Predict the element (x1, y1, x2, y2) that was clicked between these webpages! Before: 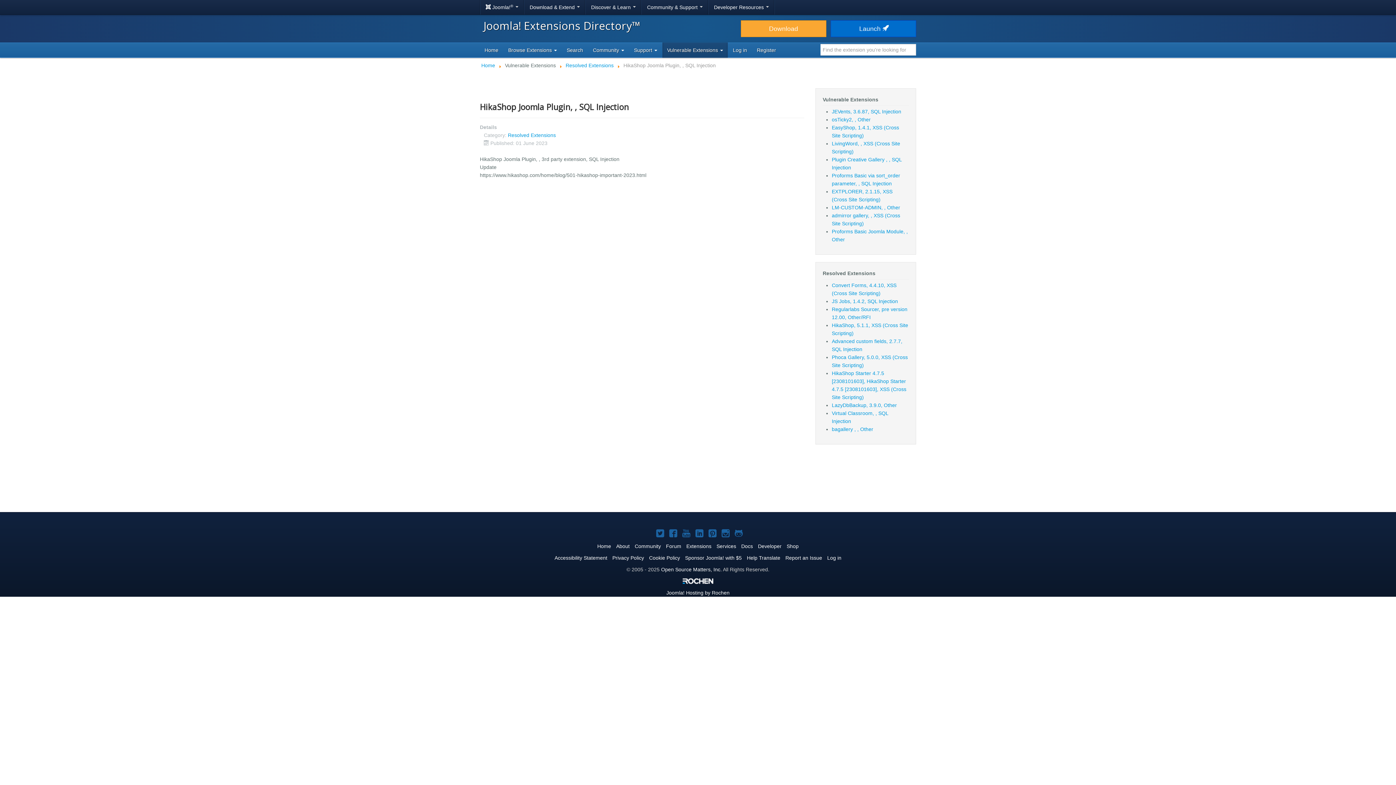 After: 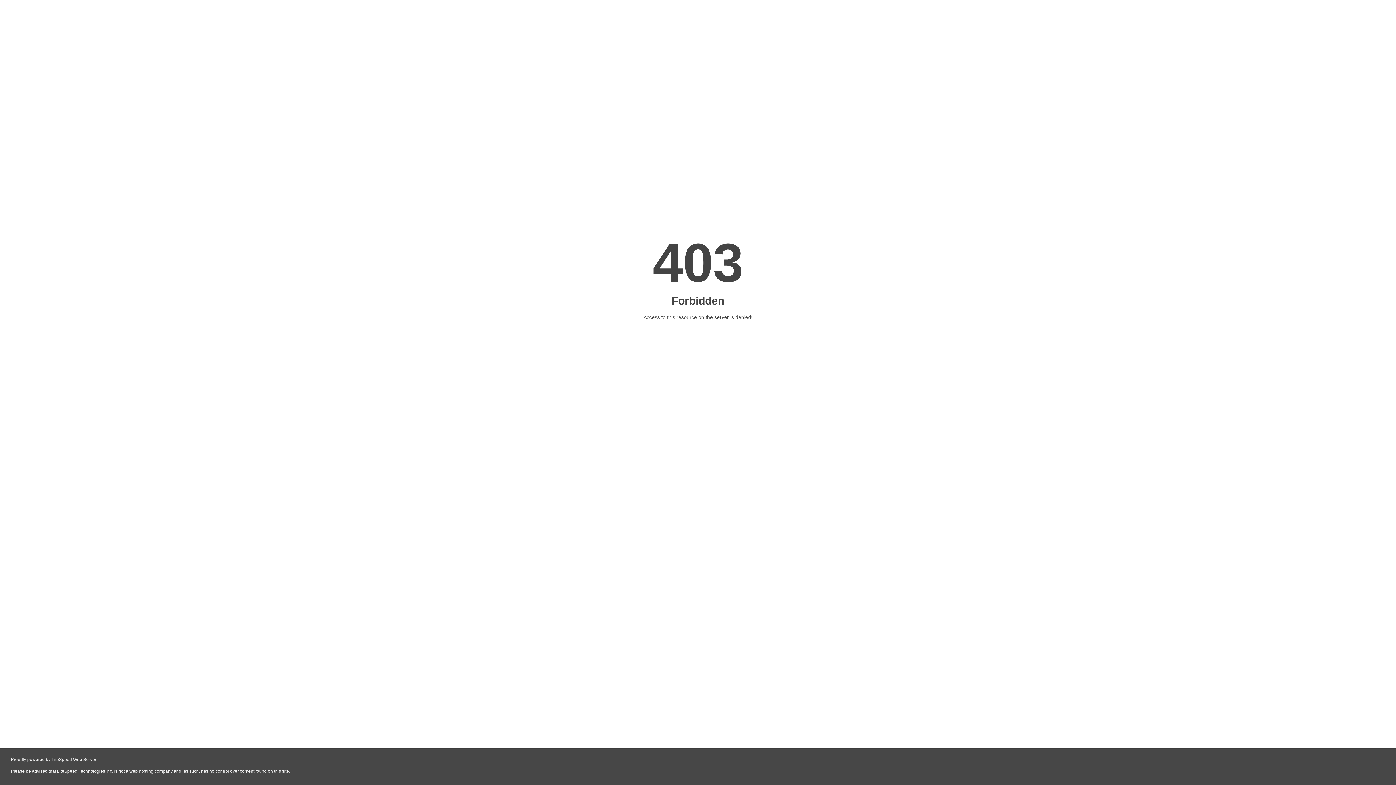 Action: bbox: (786, 543, 798, 549) label: Shop